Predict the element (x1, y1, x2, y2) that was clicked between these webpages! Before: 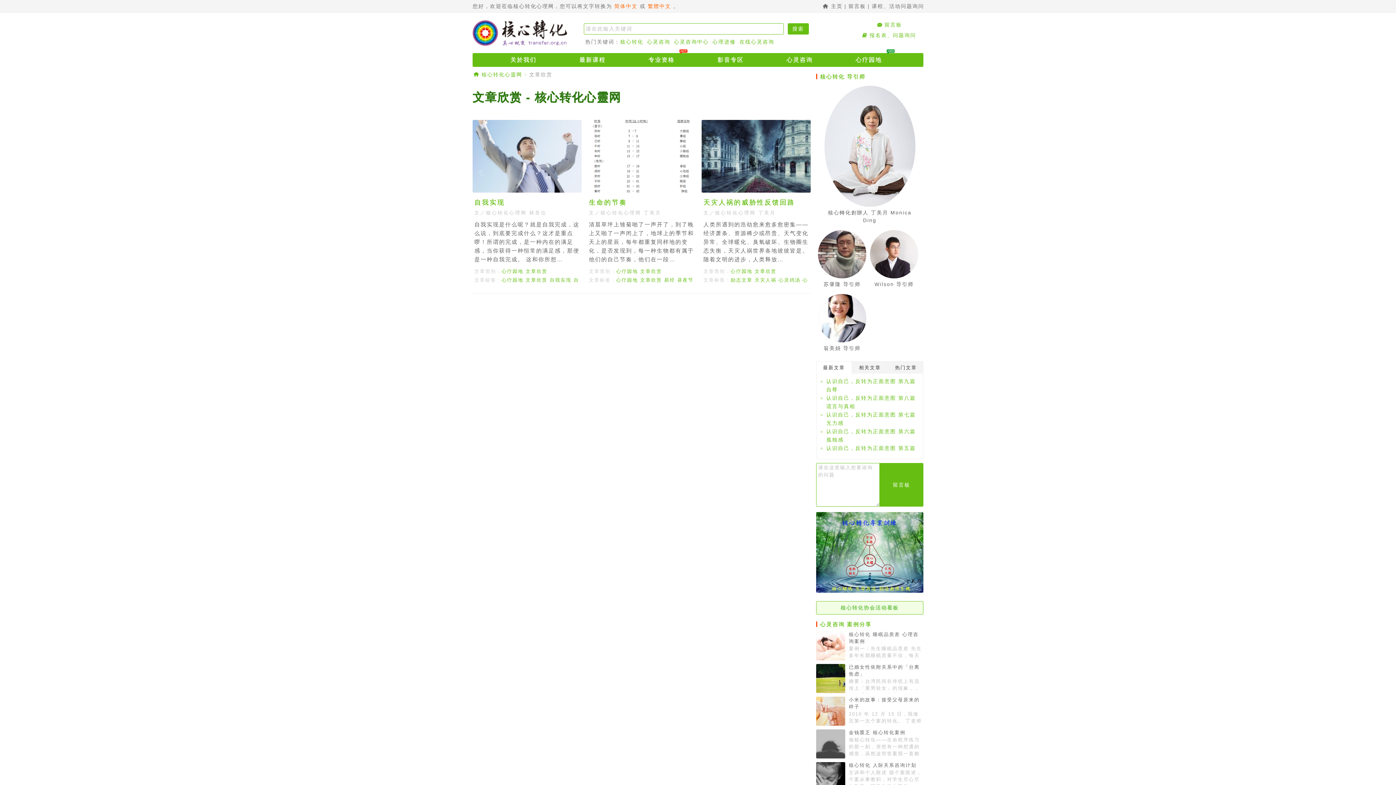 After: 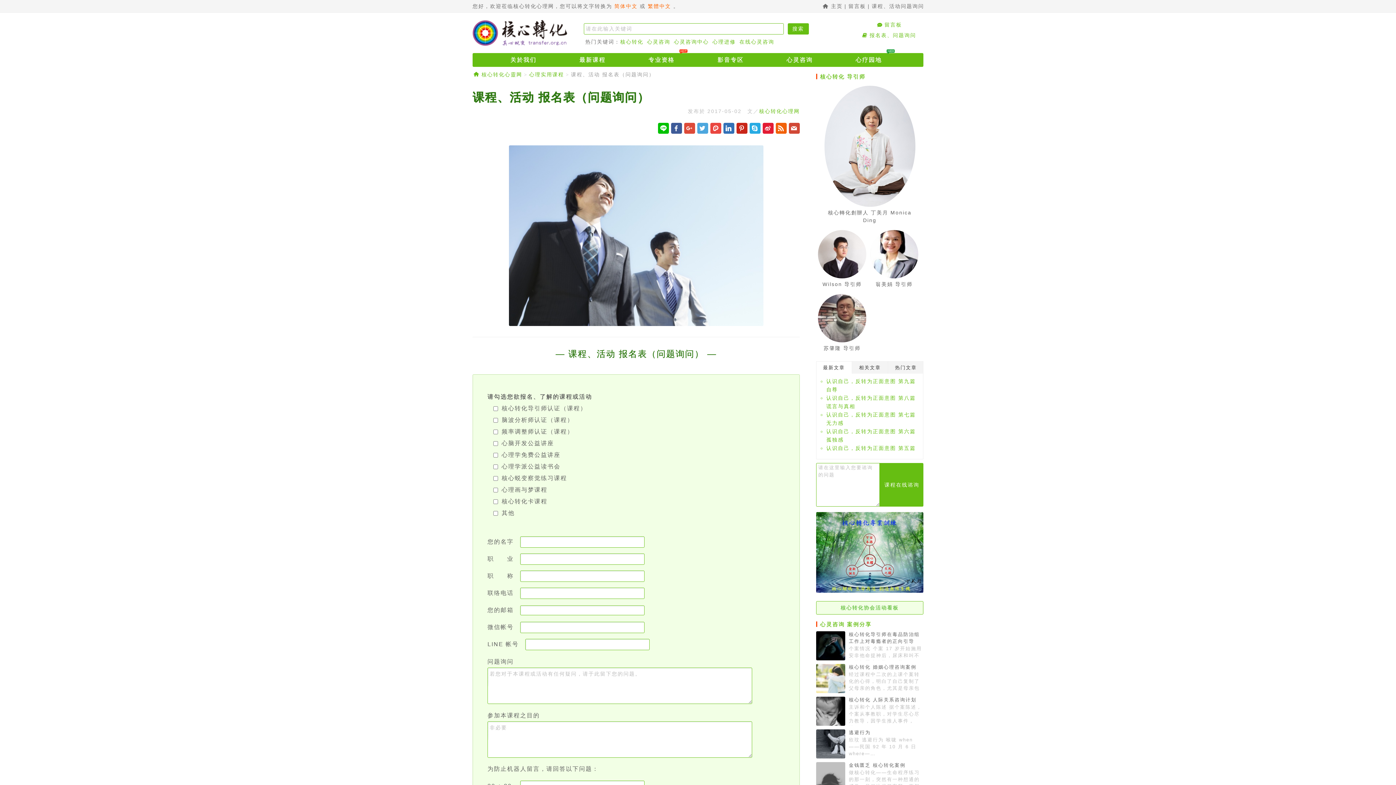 Action: label: 报名表、问题询问 bbox: (869, 32, 916, 38)